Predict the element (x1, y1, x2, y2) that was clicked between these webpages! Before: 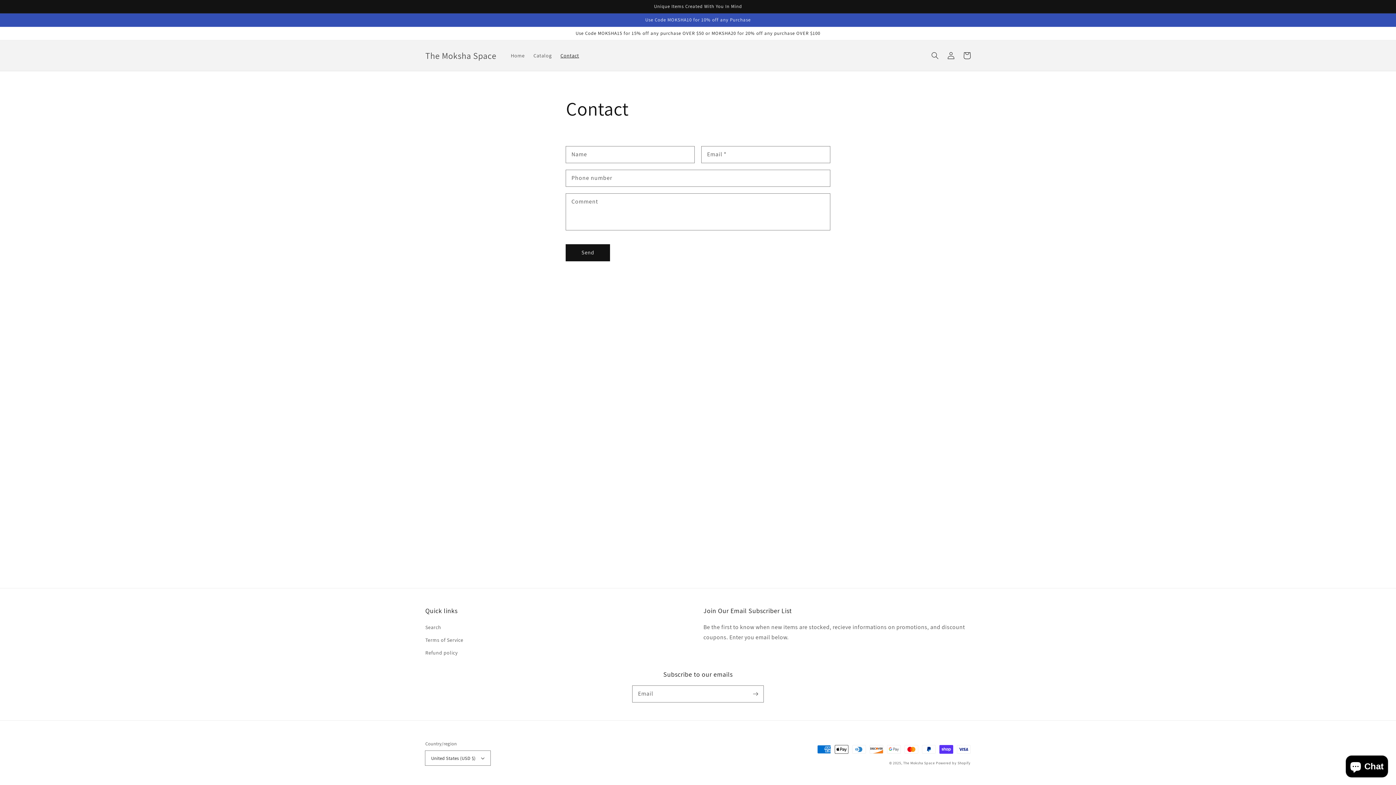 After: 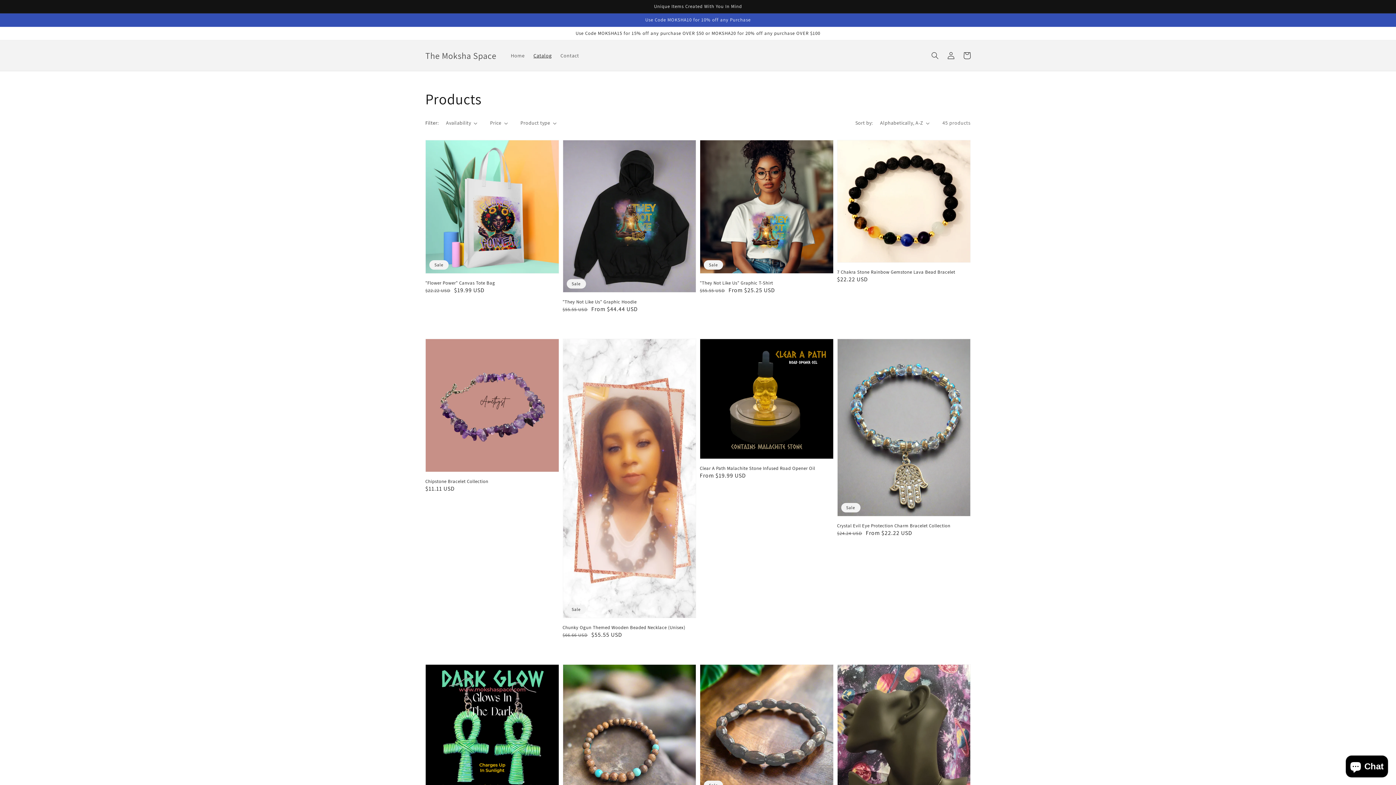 Action: bbox: (529, 48, 556, 63) label: Catalog